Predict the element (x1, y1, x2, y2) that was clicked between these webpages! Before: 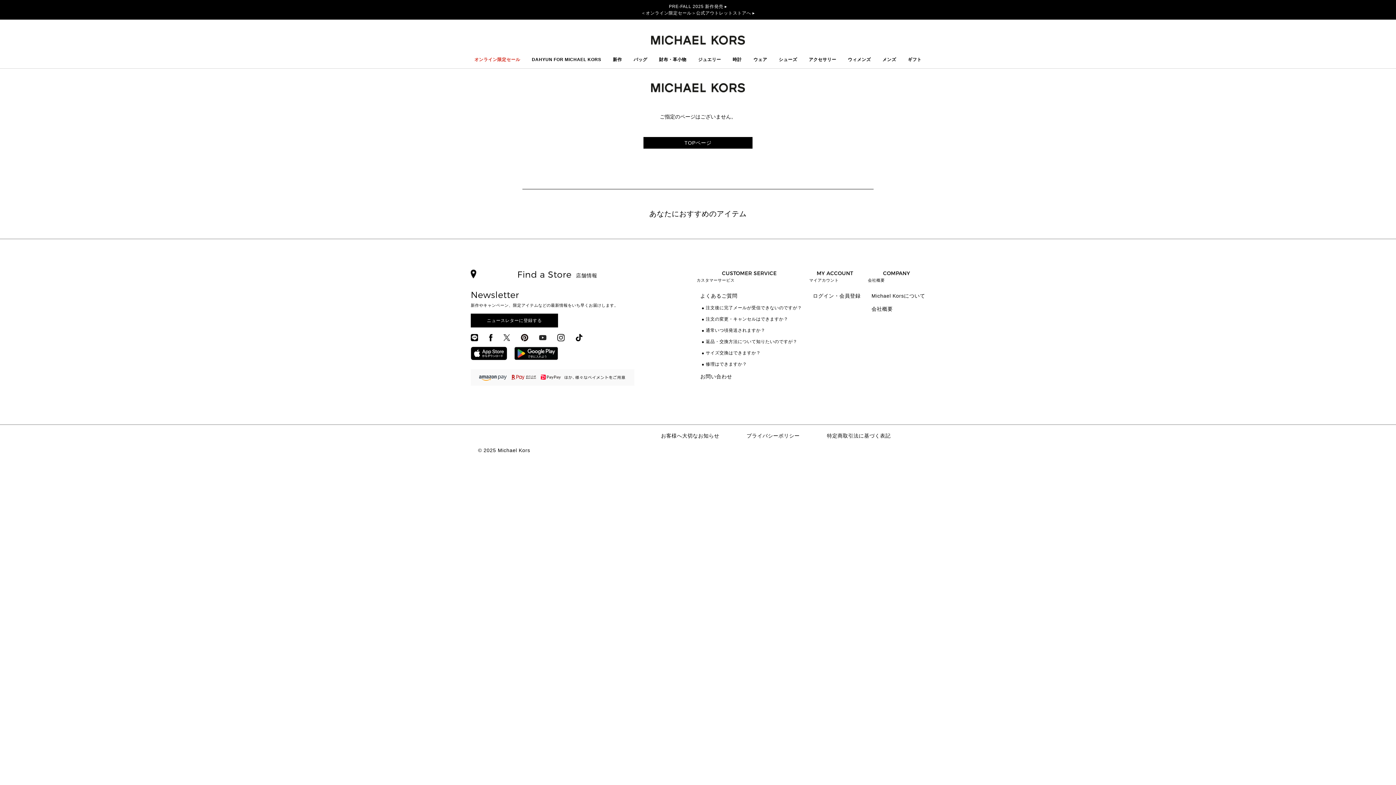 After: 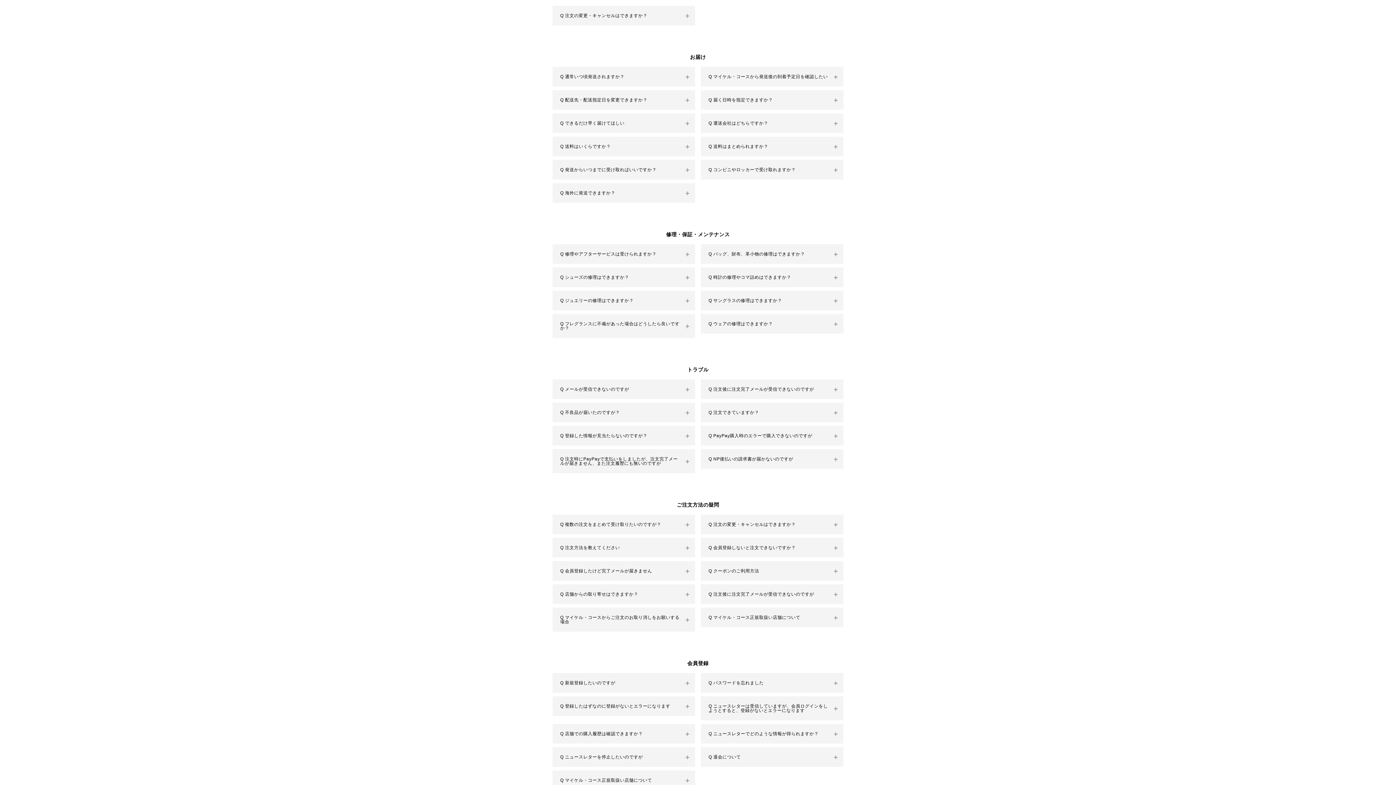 Action: bbox: (705, 328, 765, 333) label: 通常いつ頃発送されますか？